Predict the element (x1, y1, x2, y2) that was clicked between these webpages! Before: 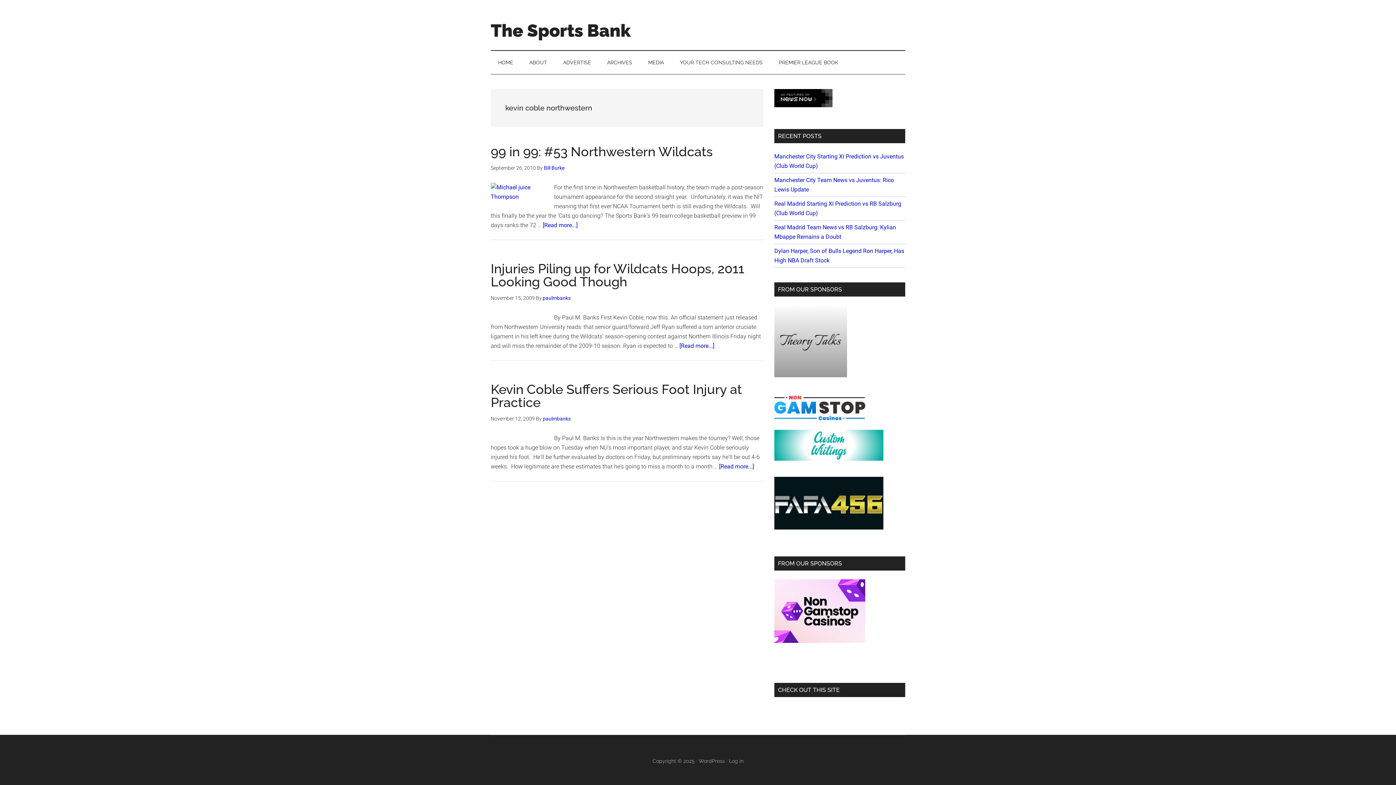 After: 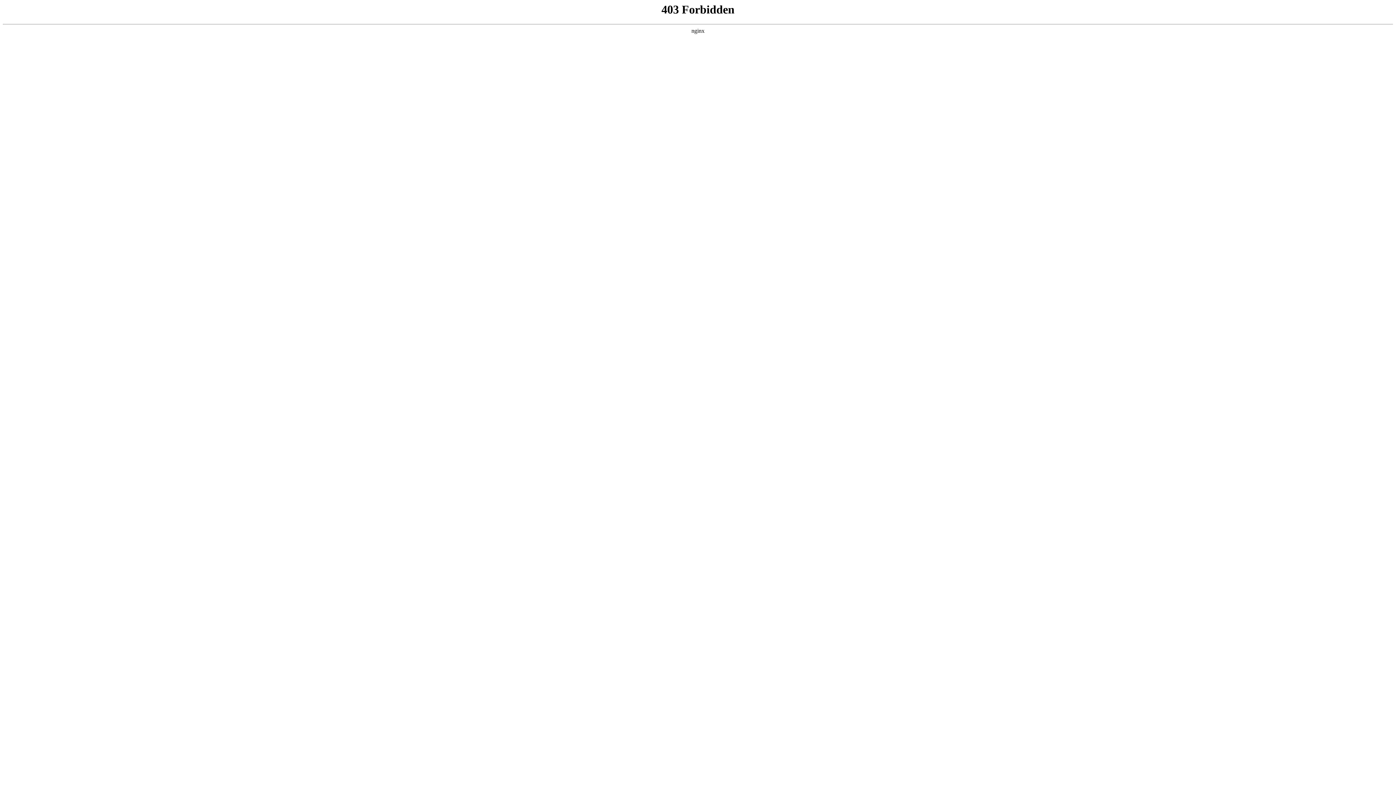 Action: bbox: (774, 525, 883, 536)